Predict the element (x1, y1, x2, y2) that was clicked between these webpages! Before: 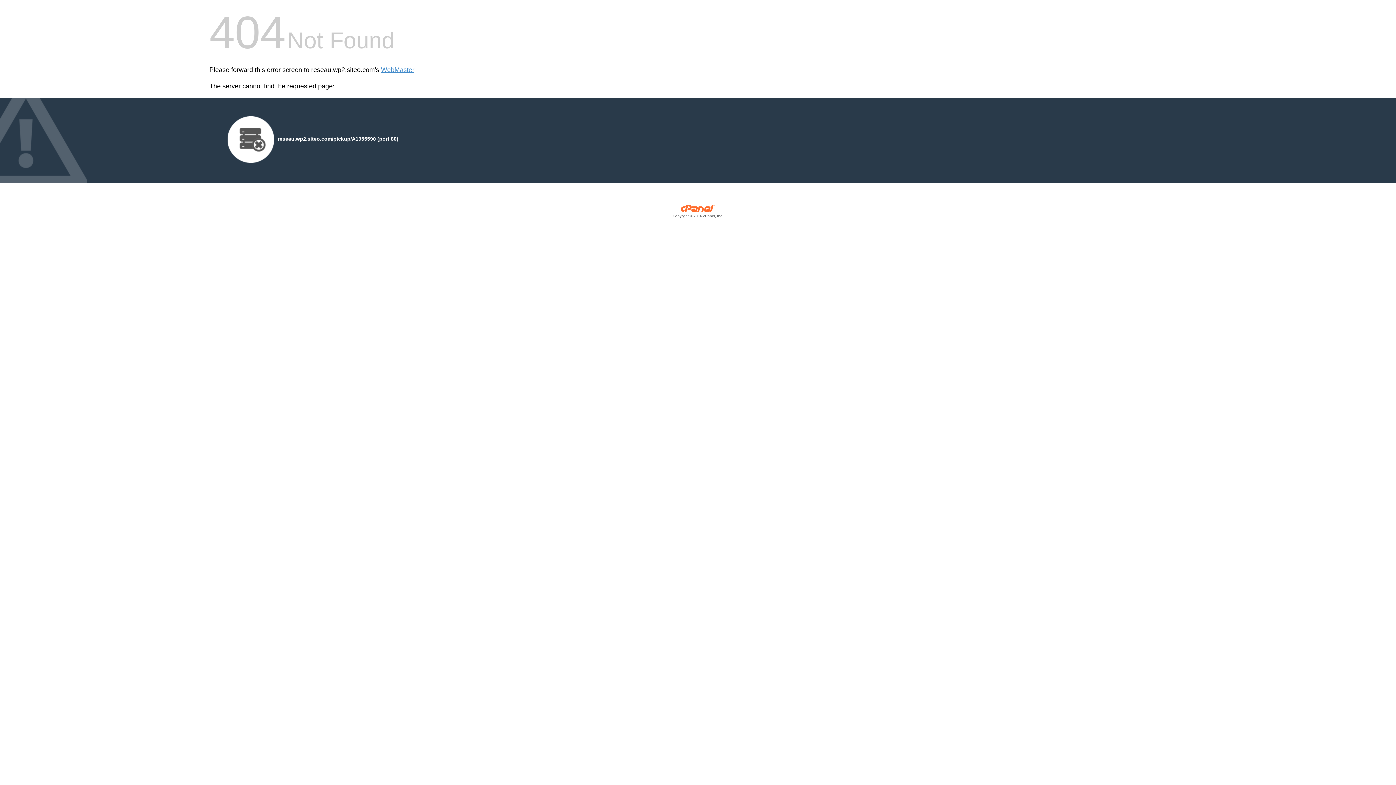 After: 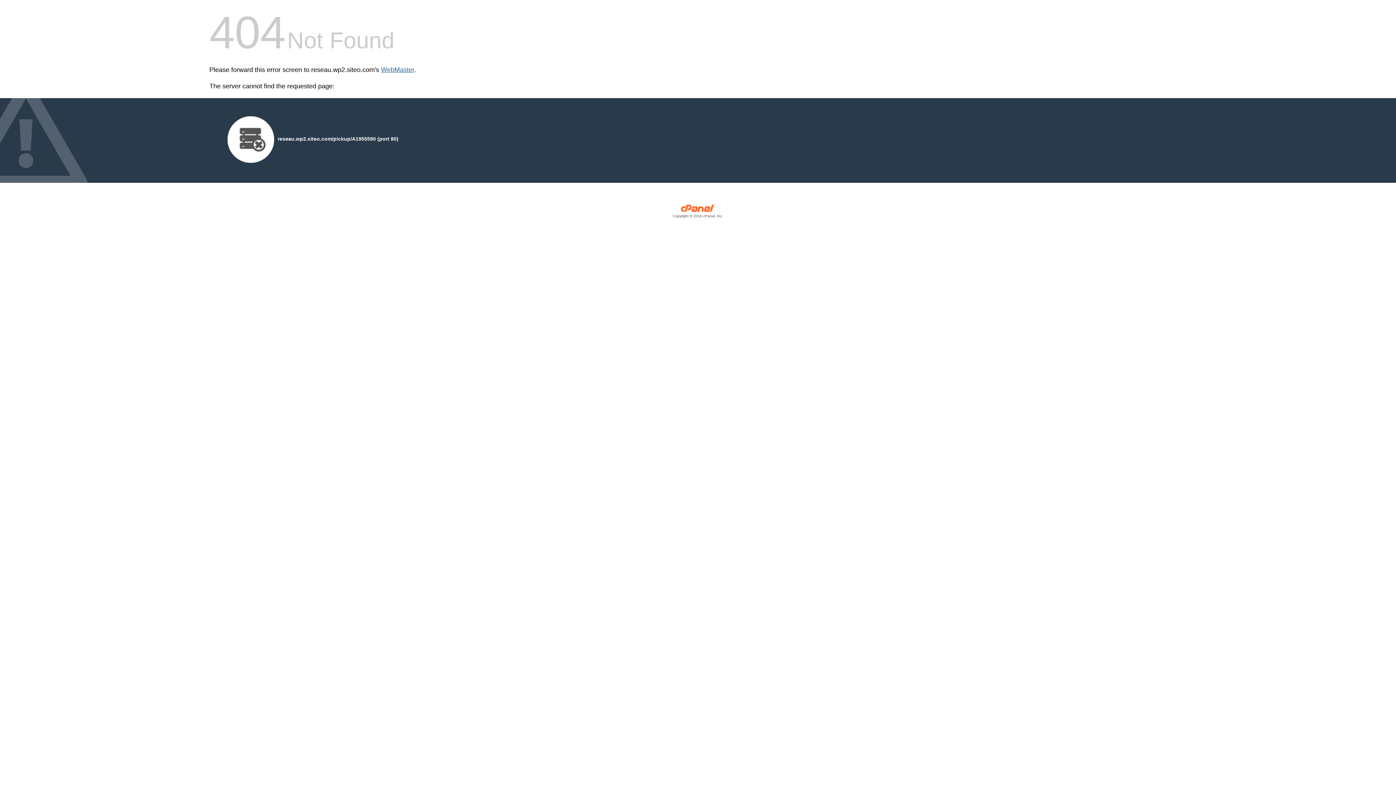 Action: bbox: (381, 66, 414, 73) label: WebMaster